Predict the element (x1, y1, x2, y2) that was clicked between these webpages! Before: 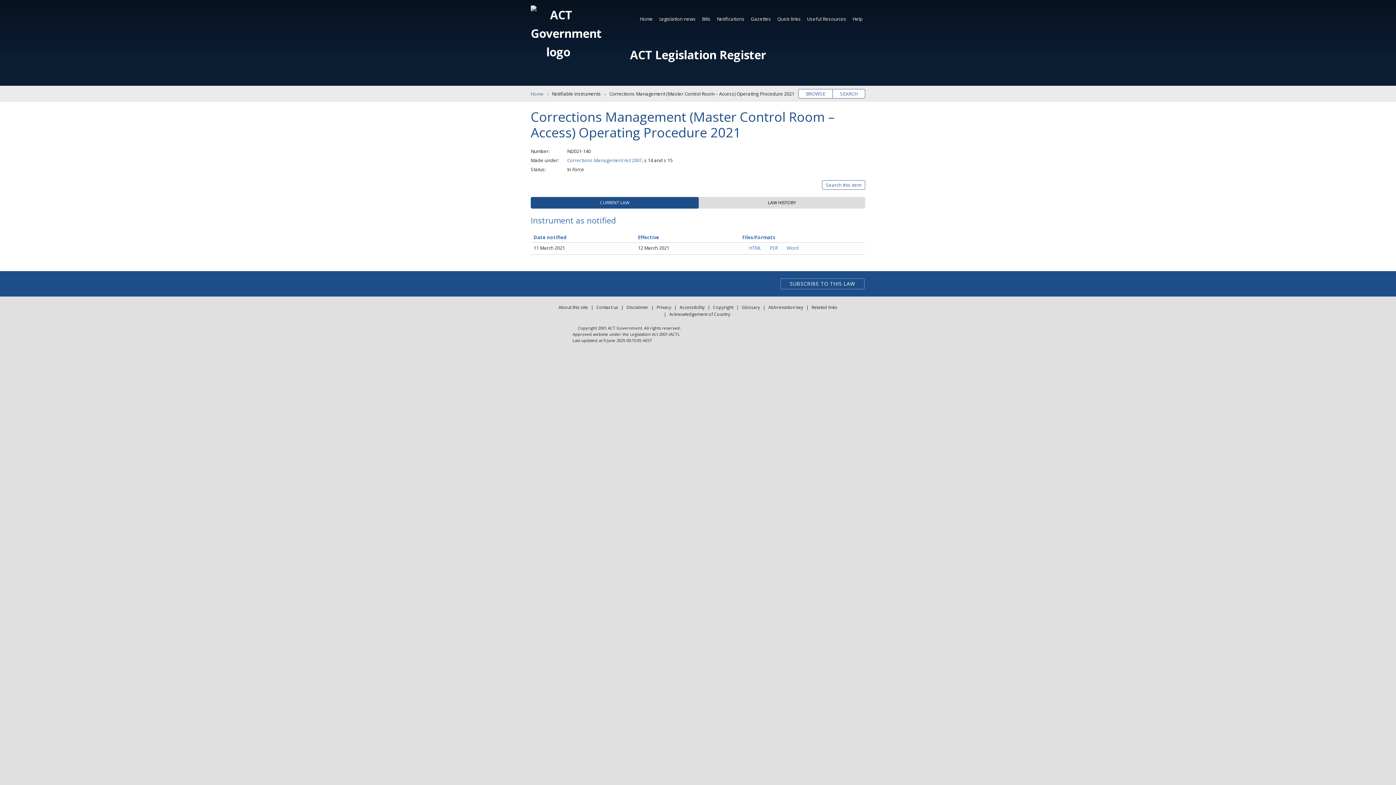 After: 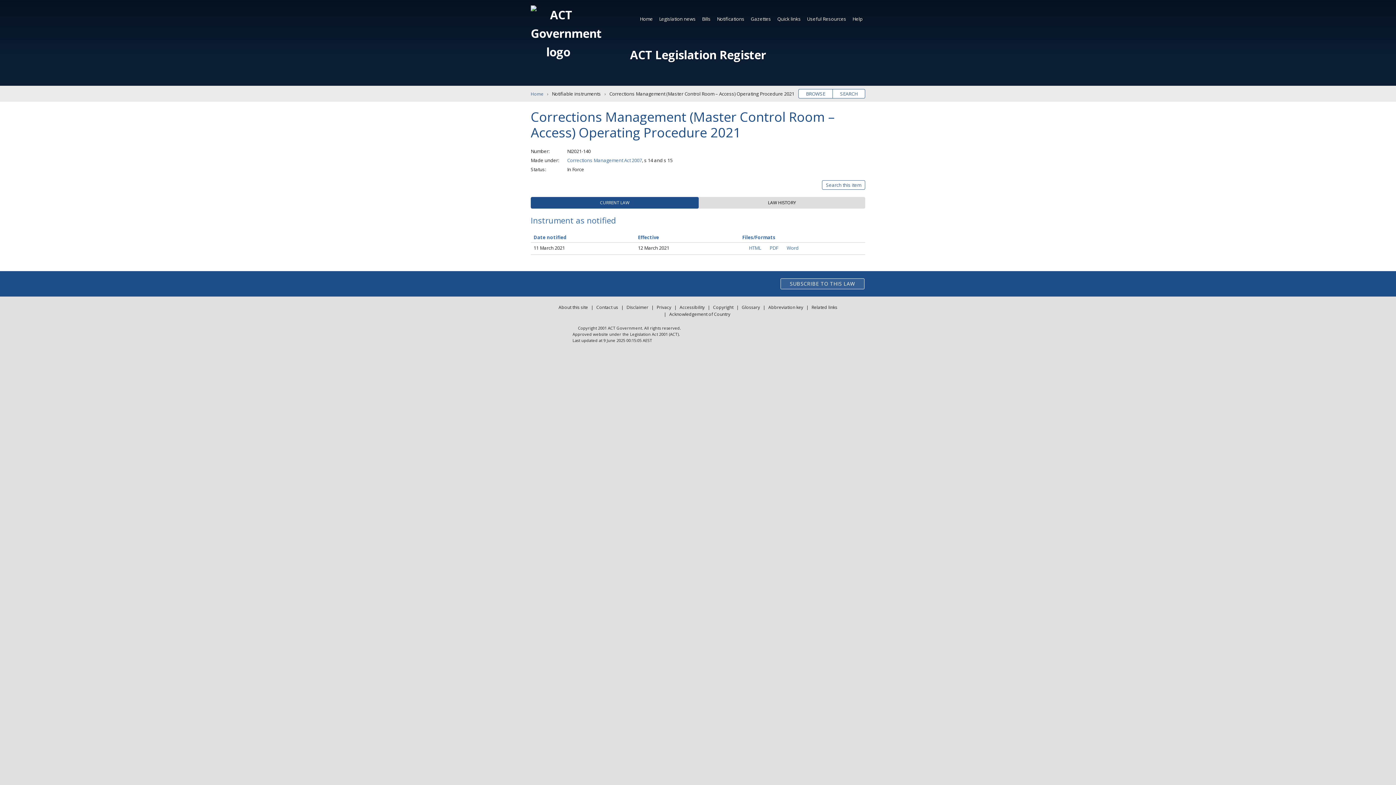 Action: bbox: (780, 278, 864, 289) label: SUBSCRIBE TO THIS LAW